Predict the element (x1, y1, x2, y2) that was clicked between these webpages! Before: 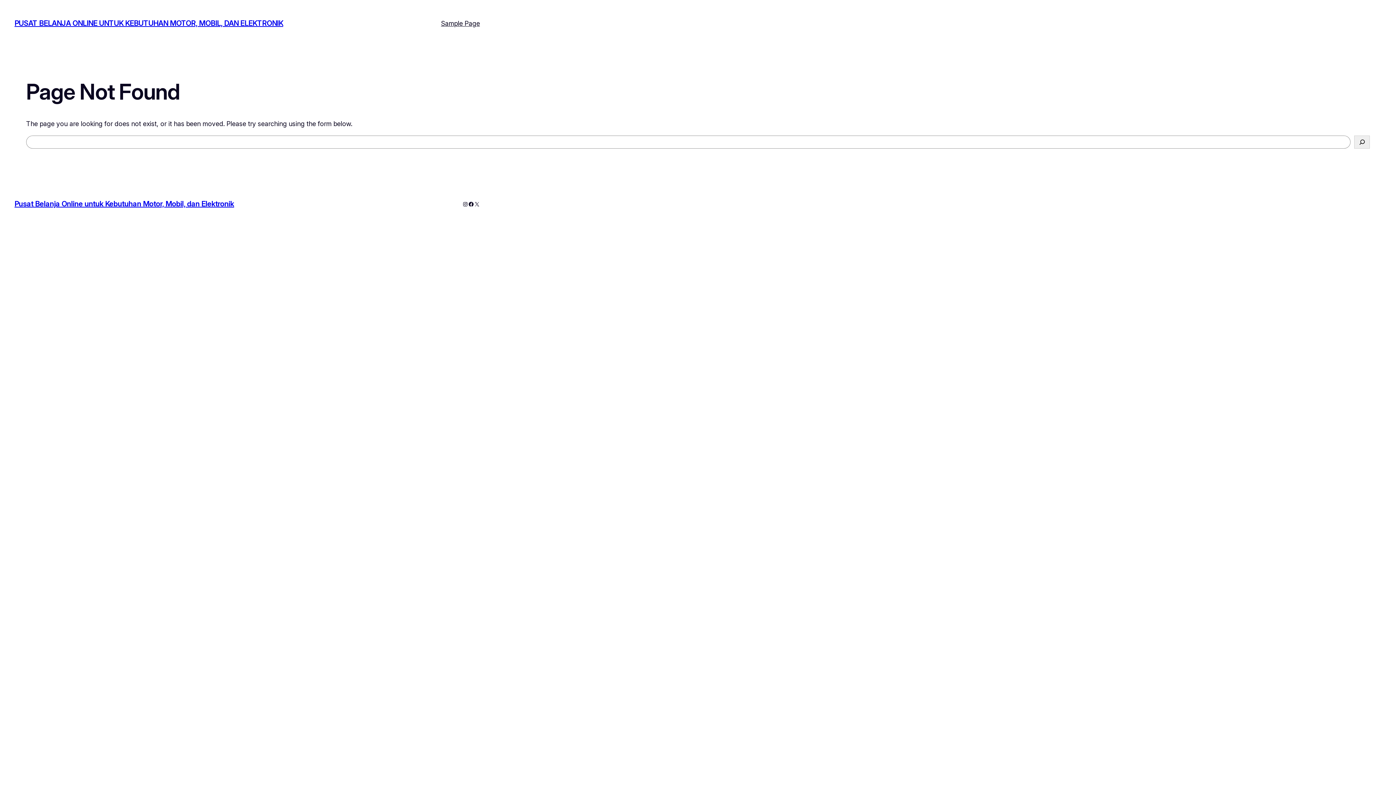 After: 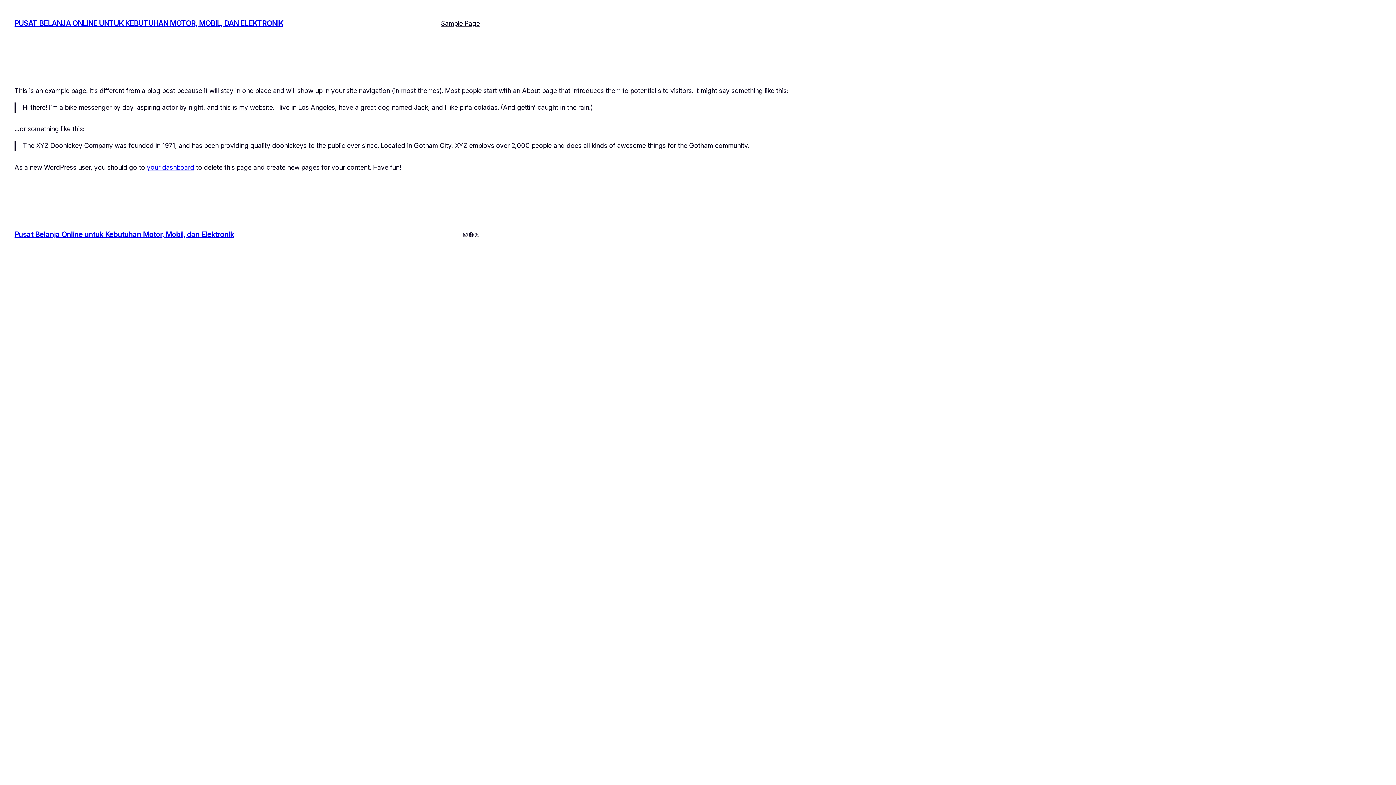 Action: bbox: (441, 18, 480, 28) label: Sample Page